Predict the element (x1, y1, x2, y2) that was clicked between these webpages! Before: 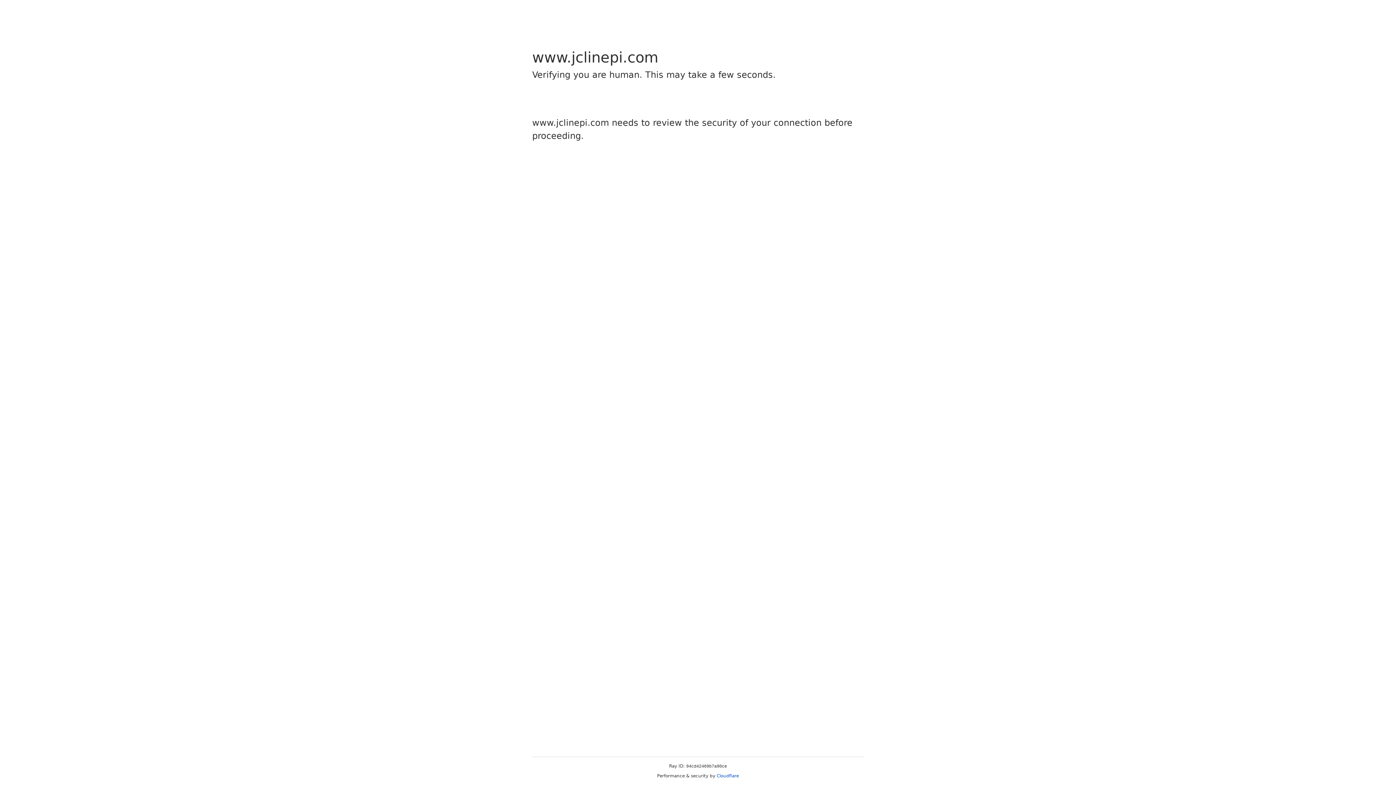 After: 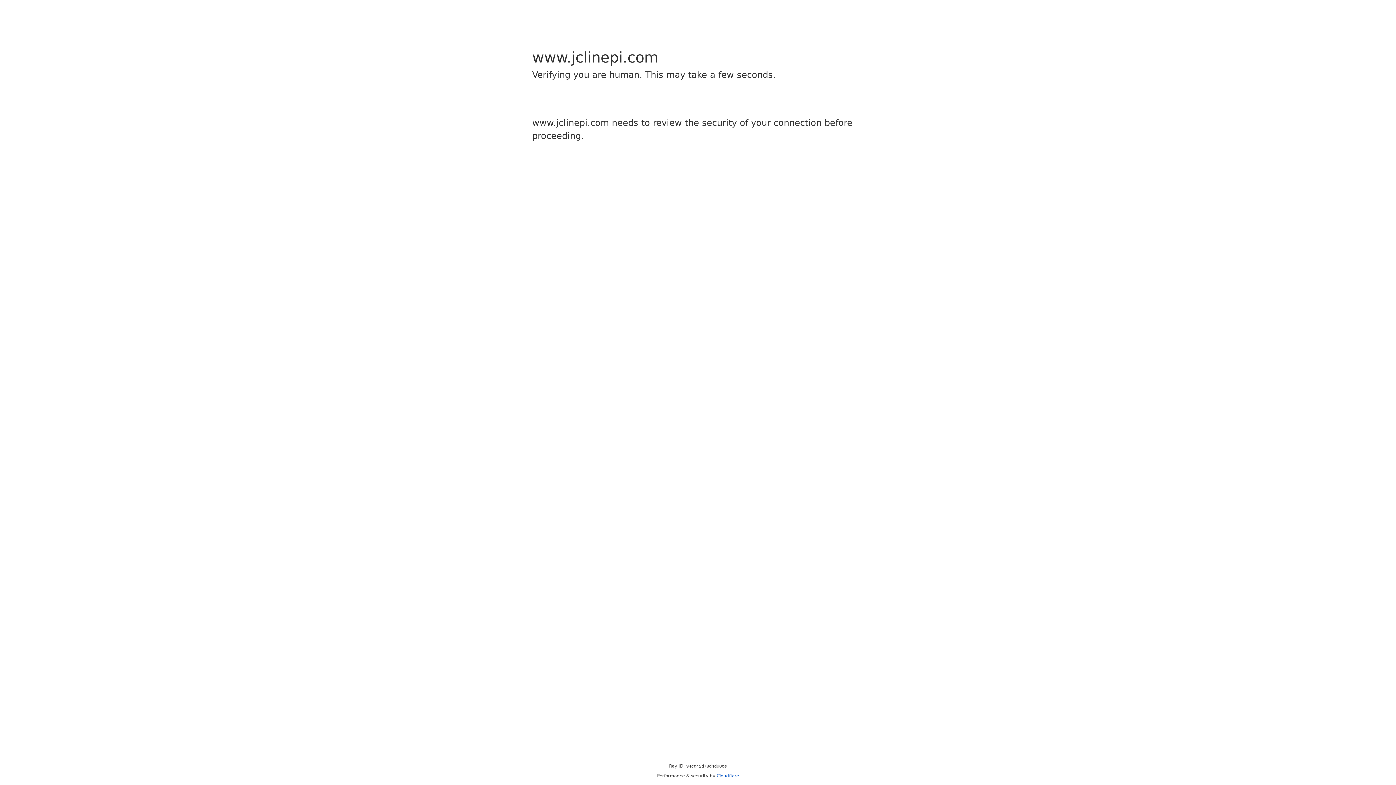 Action: bbox: (716, 773, 739, 778) label: Cloudflare